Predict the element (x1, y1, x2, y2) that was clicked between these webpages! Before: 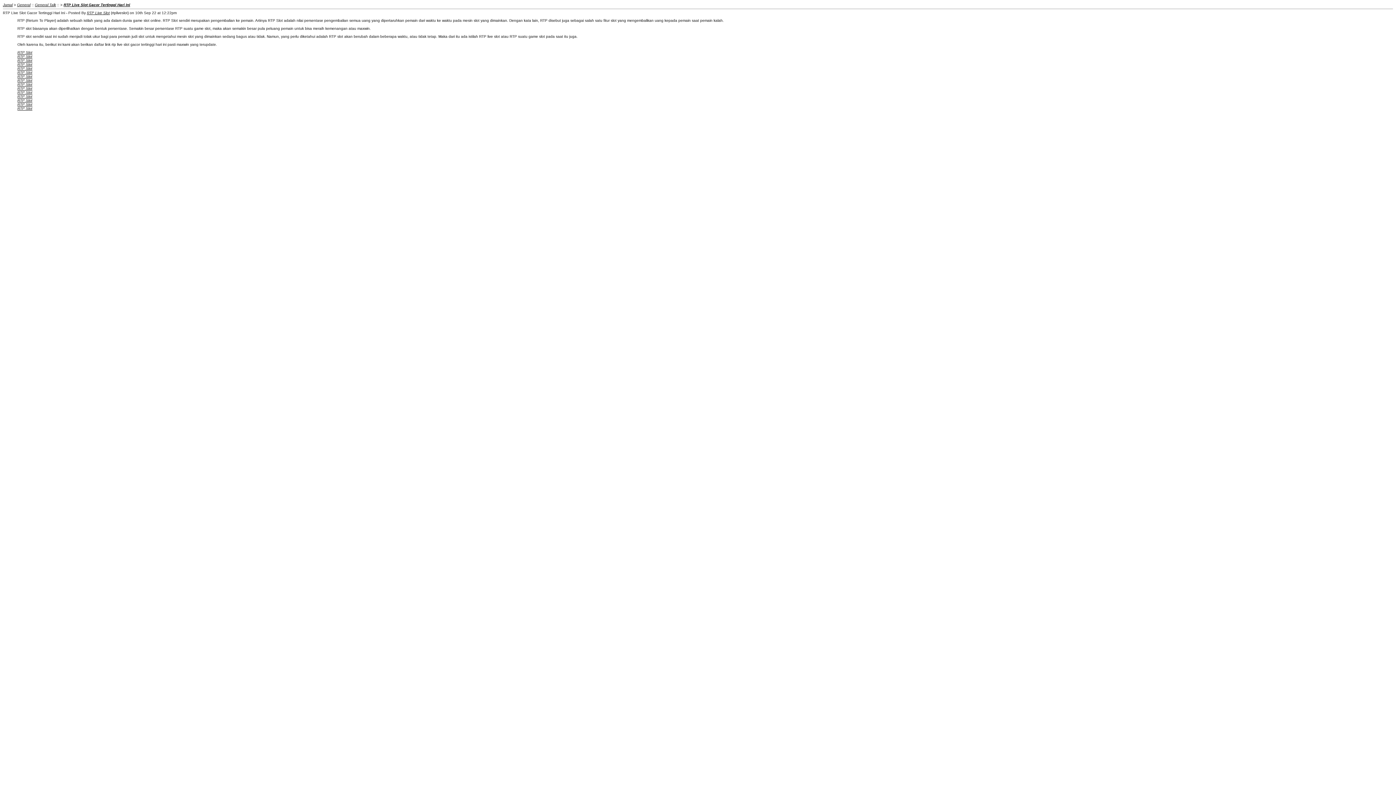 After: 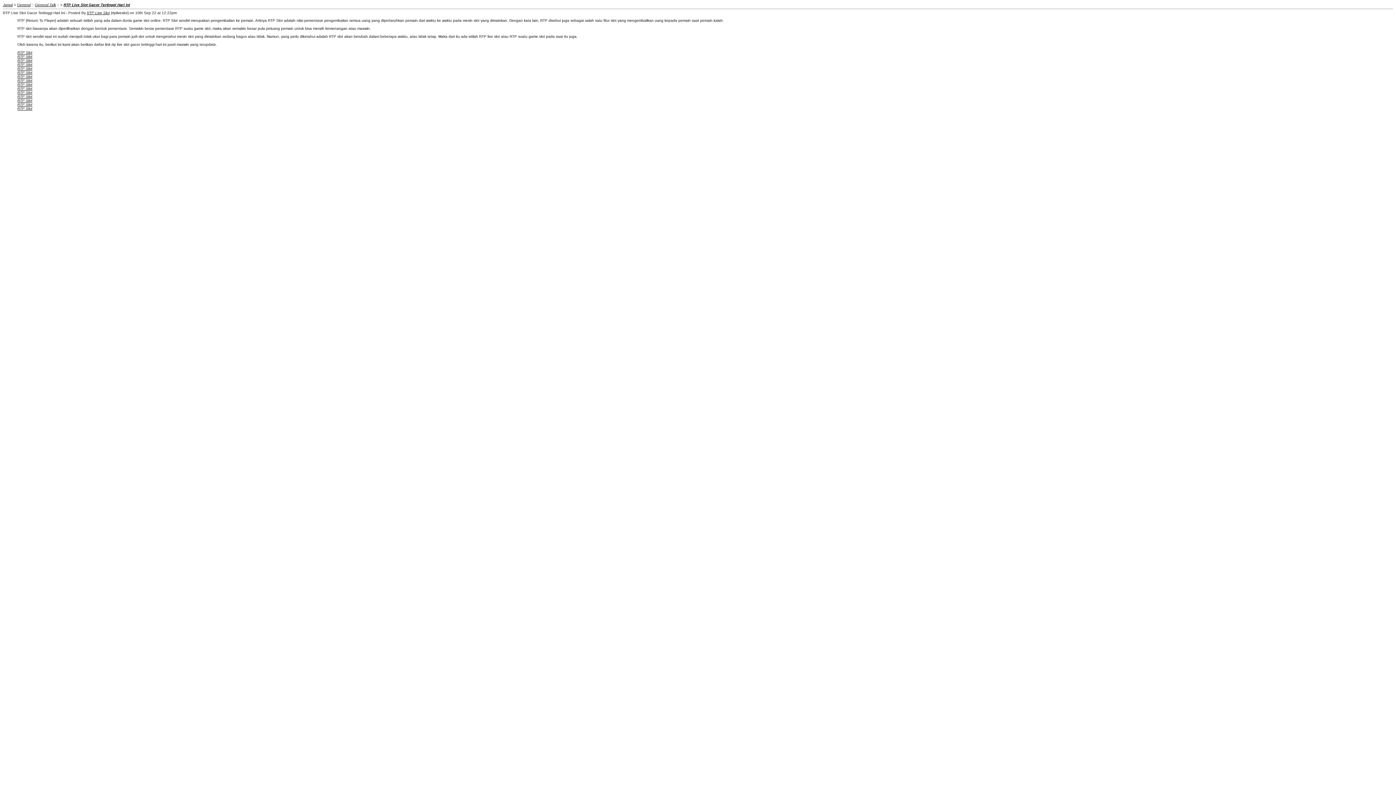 Action: bbox: (17, 70, 32, 74) label: RTP Slot